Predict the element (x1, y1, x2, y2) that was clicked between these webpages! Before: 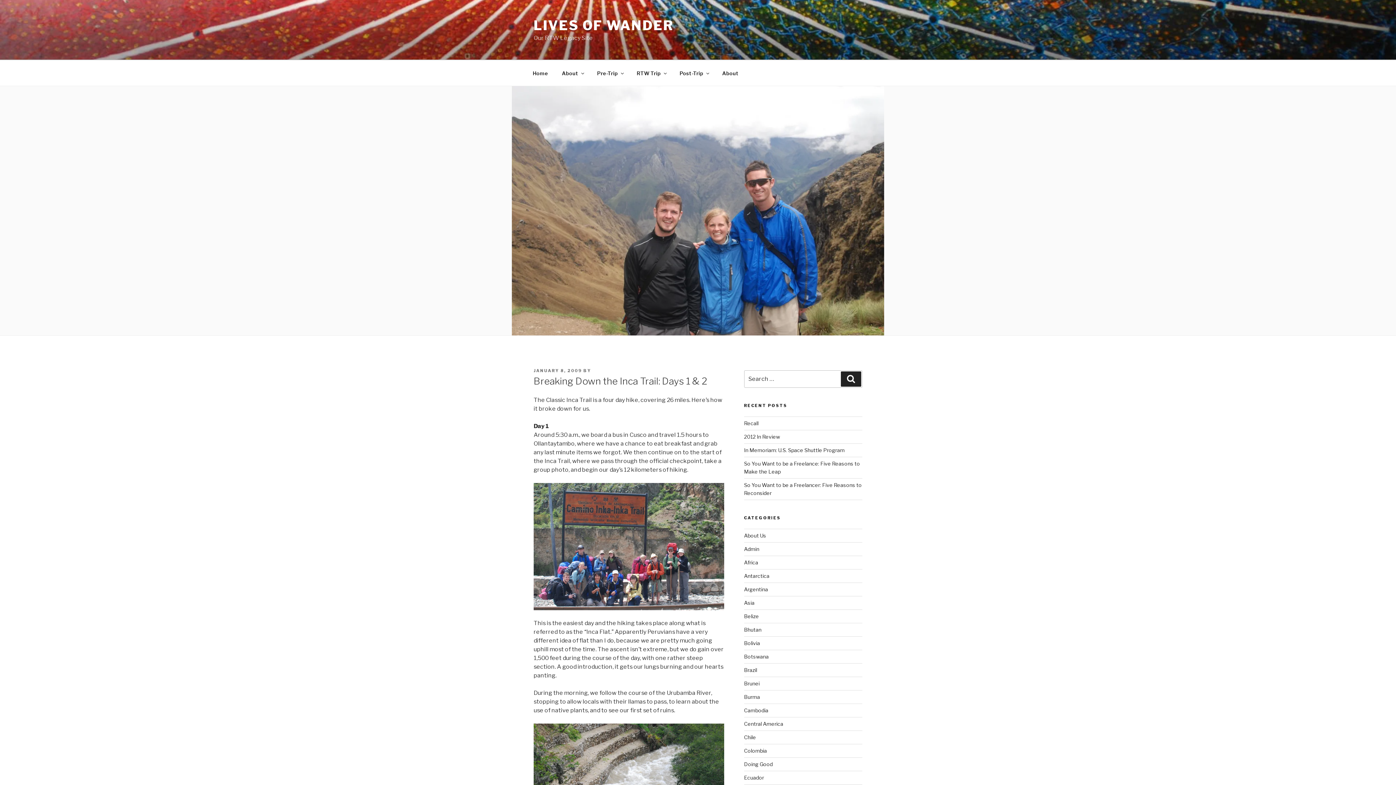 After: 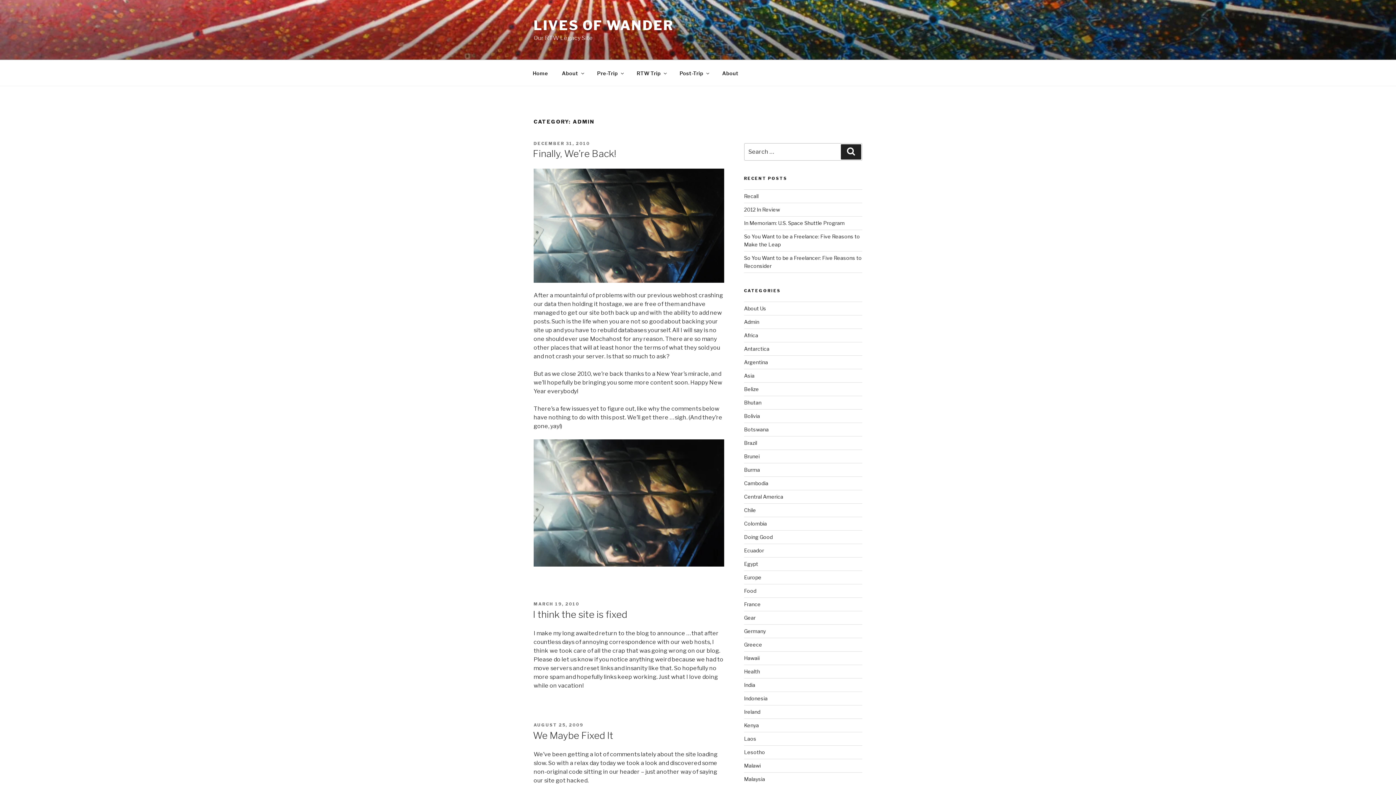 Action: bbox: (744, 546, 759, 552) label: Admin